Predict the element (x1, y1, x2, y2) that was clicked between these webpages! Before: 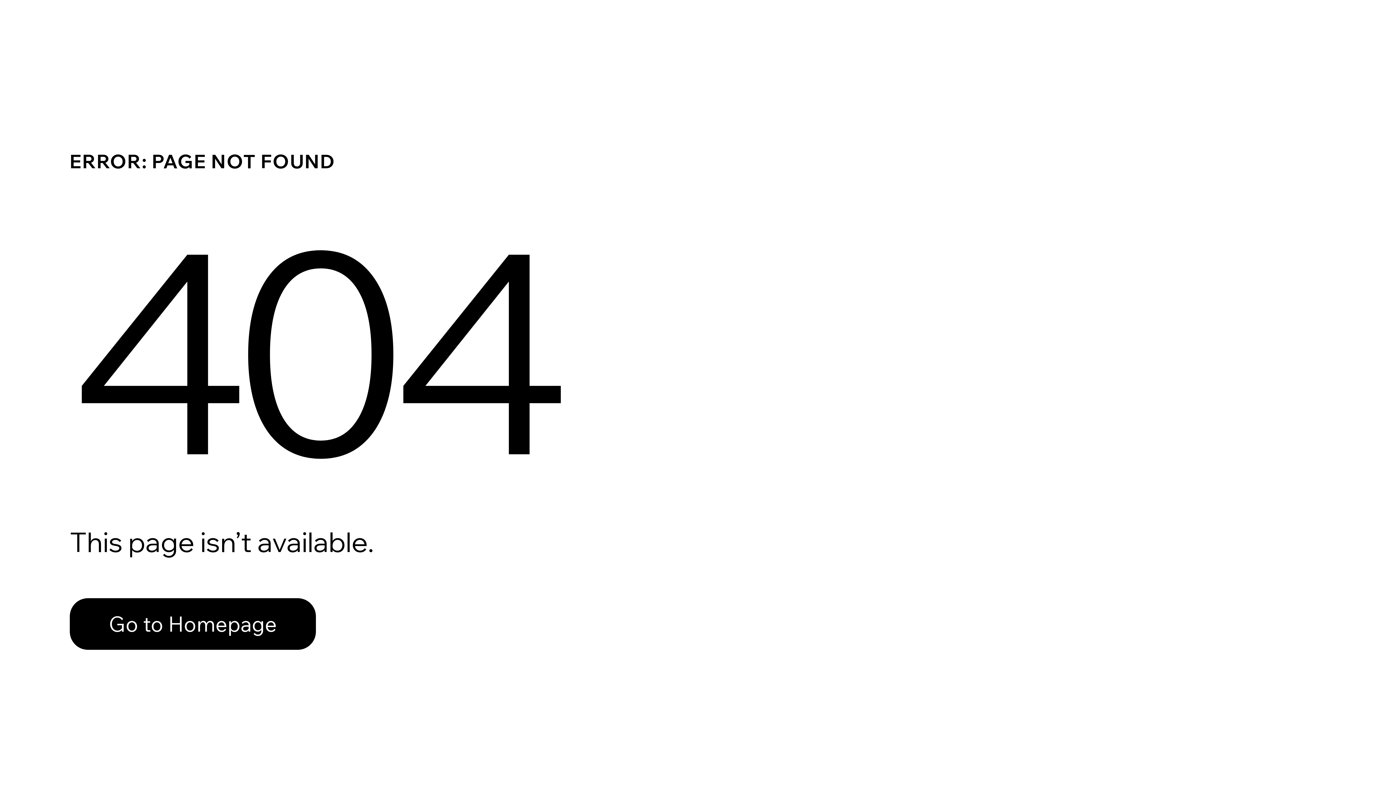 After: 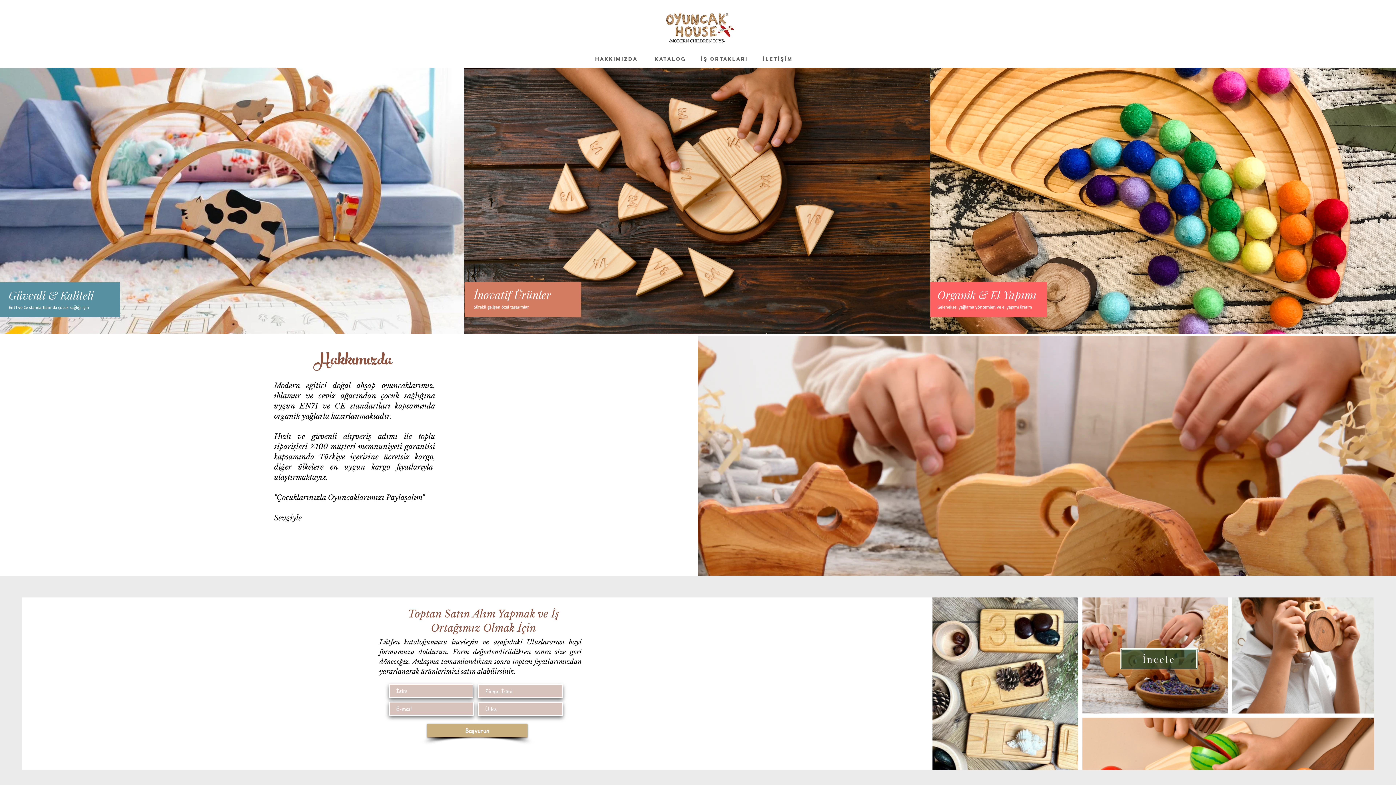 Action: label: Go to Homepage bbox: (69, 582, 768, 659)